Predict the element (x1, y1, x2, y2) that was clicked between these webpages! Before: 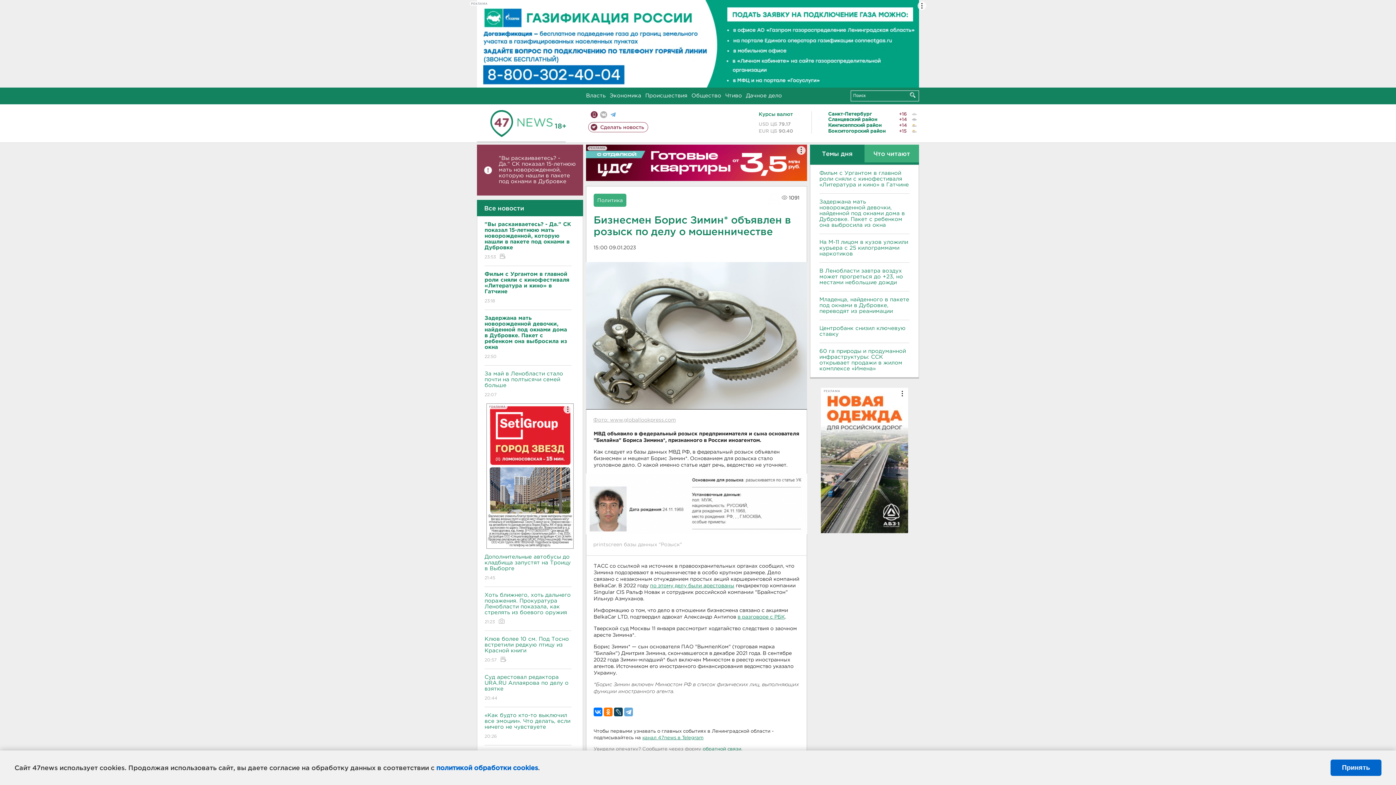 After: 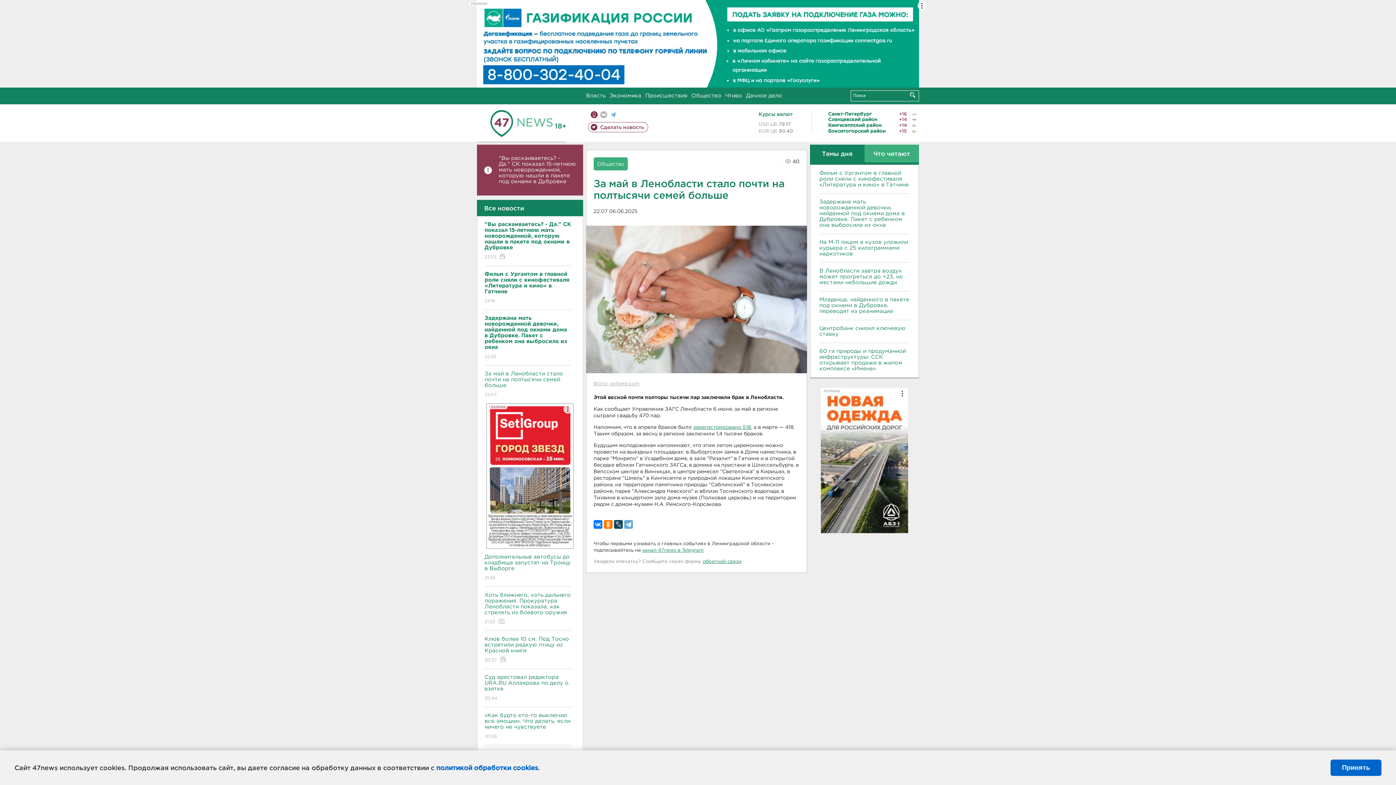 Action: bbox: (484, 365, 571, 403) label: За май в Ленобласти стало почти на полтысячи семей больше
22:07